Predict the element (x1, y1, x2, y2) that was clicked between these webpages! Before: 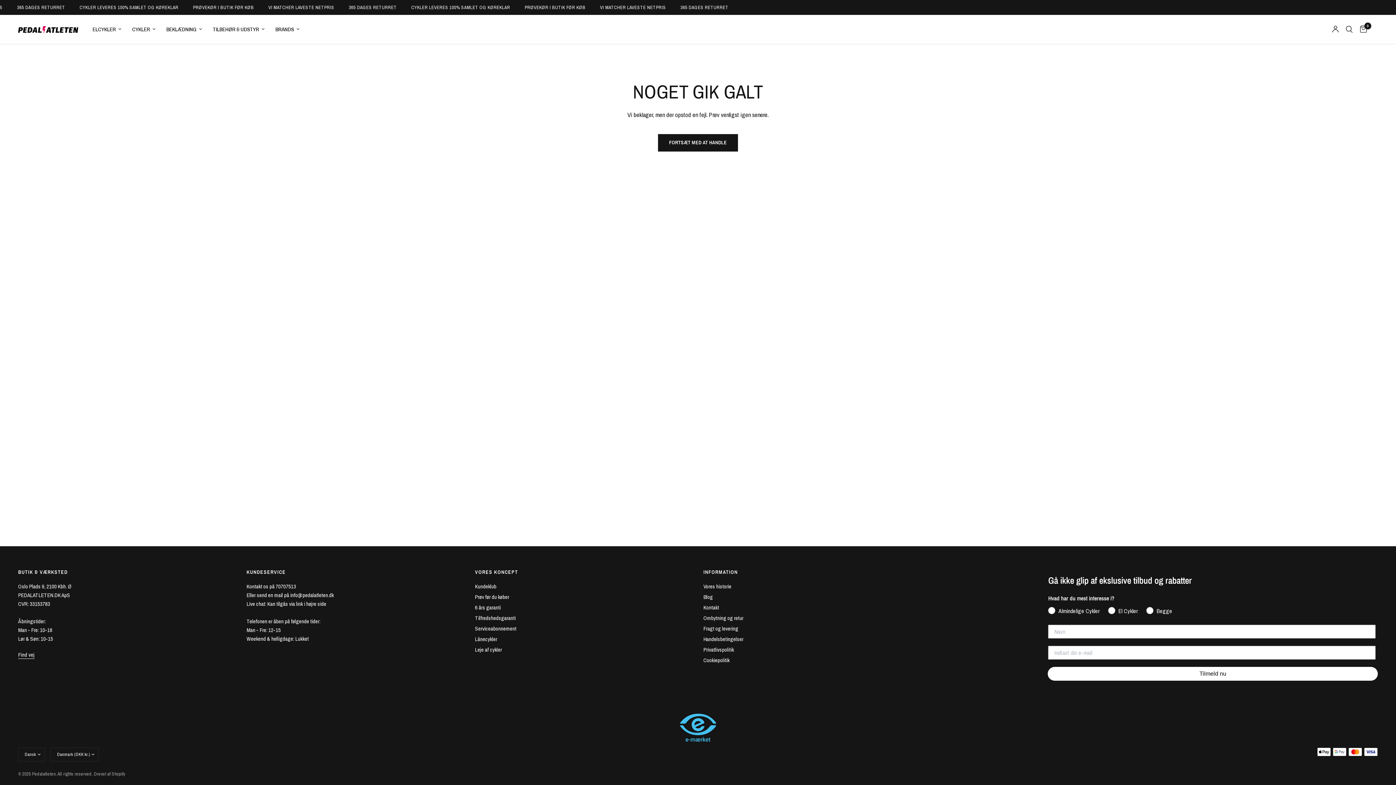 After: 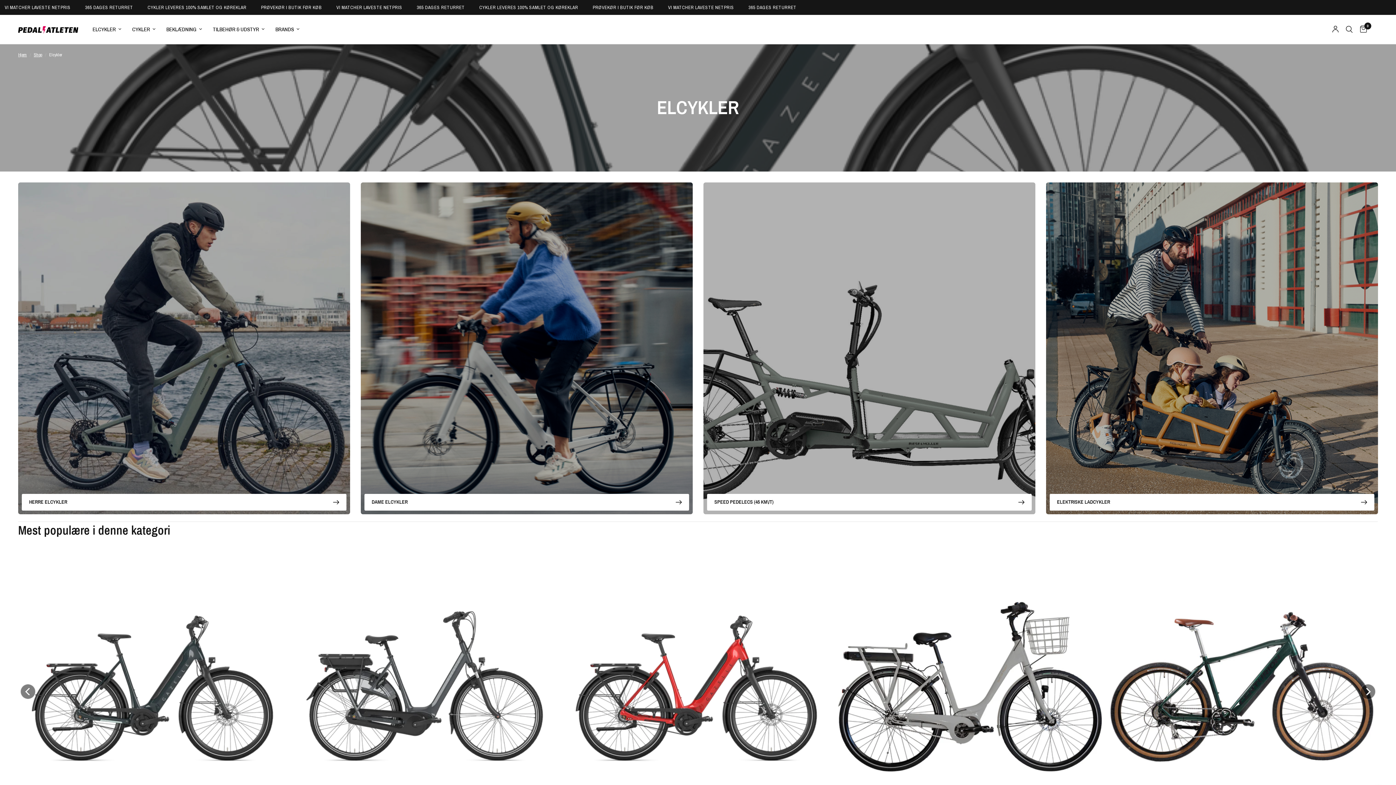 Action: label: ELCYKLER bbox: (92, 25, 121, 33)